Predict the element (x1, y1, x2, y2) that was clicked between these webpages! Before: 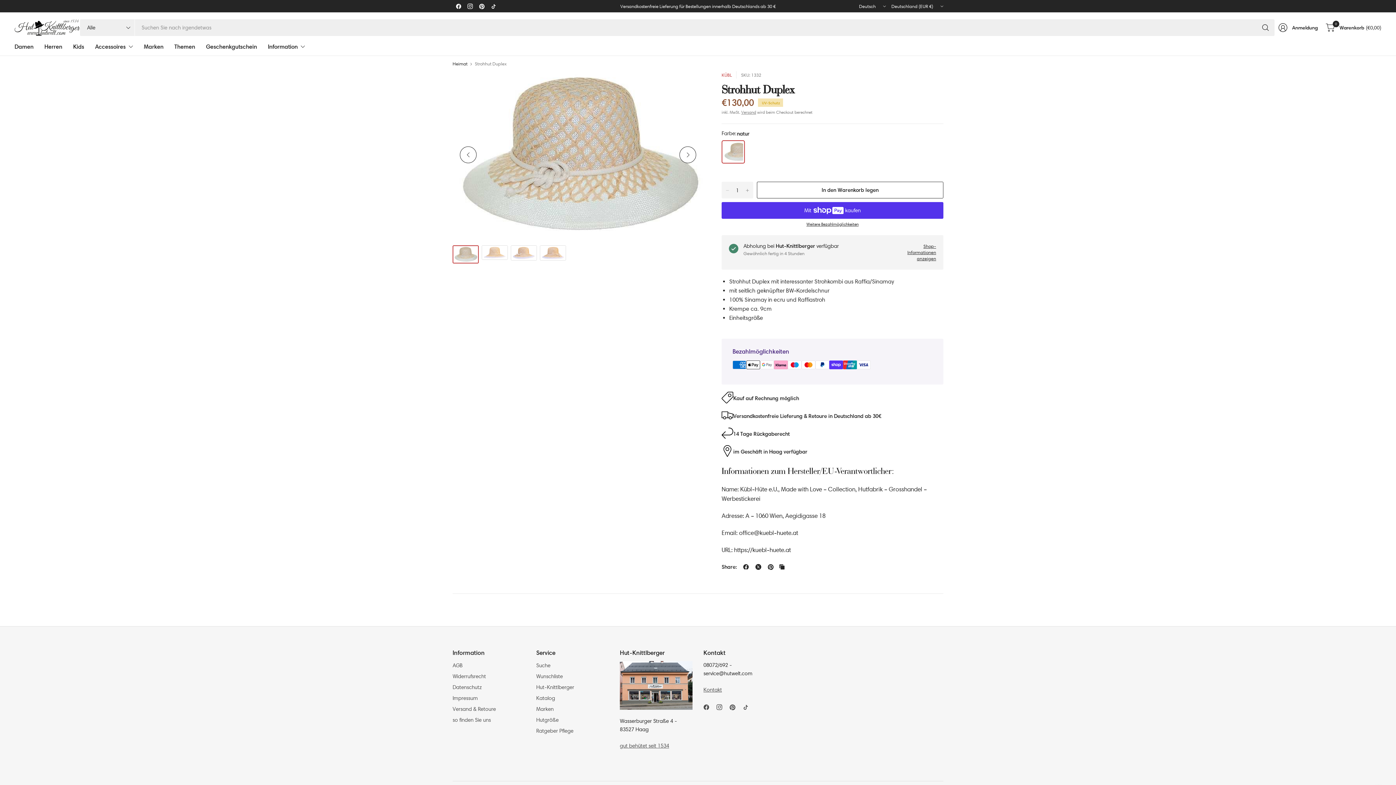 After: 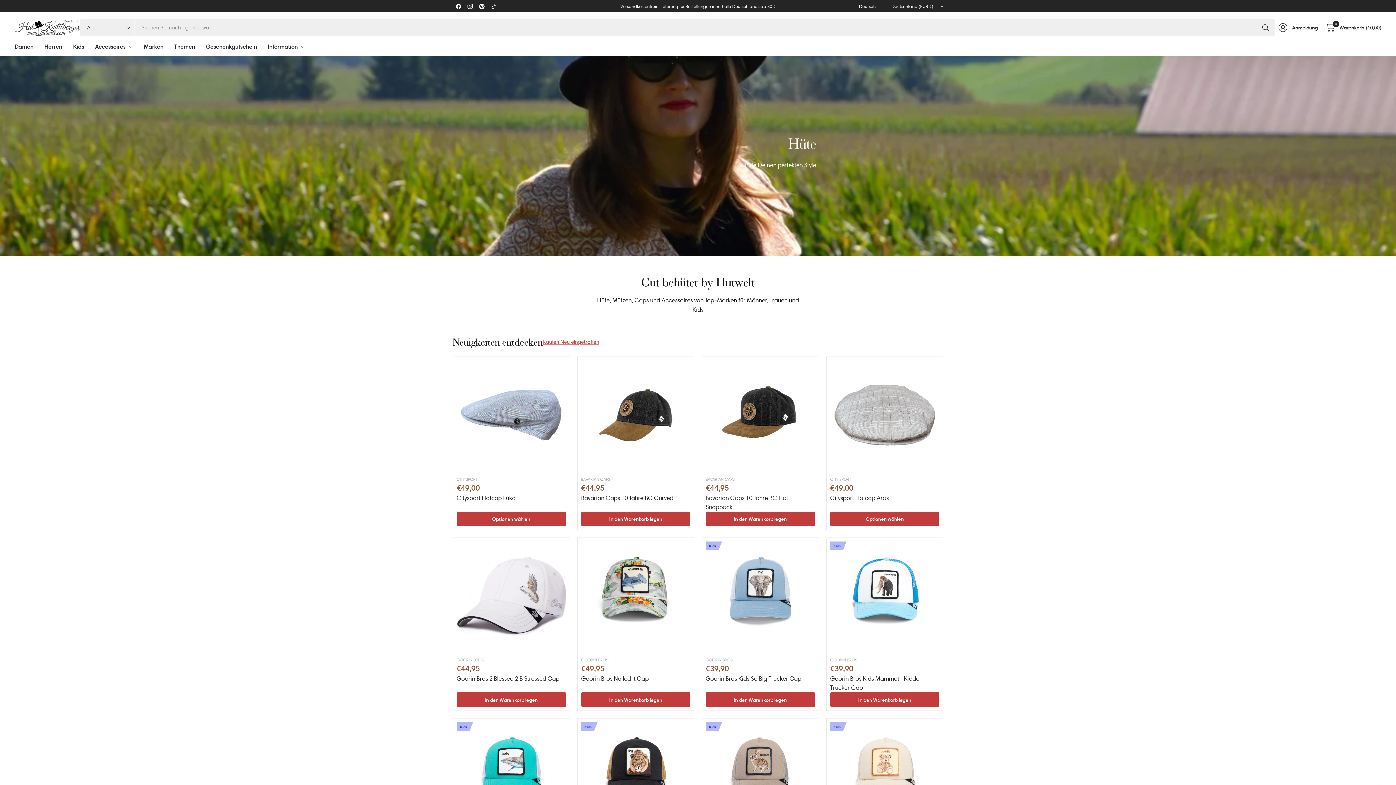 Action: bbox: (14, 19, 80, 35)